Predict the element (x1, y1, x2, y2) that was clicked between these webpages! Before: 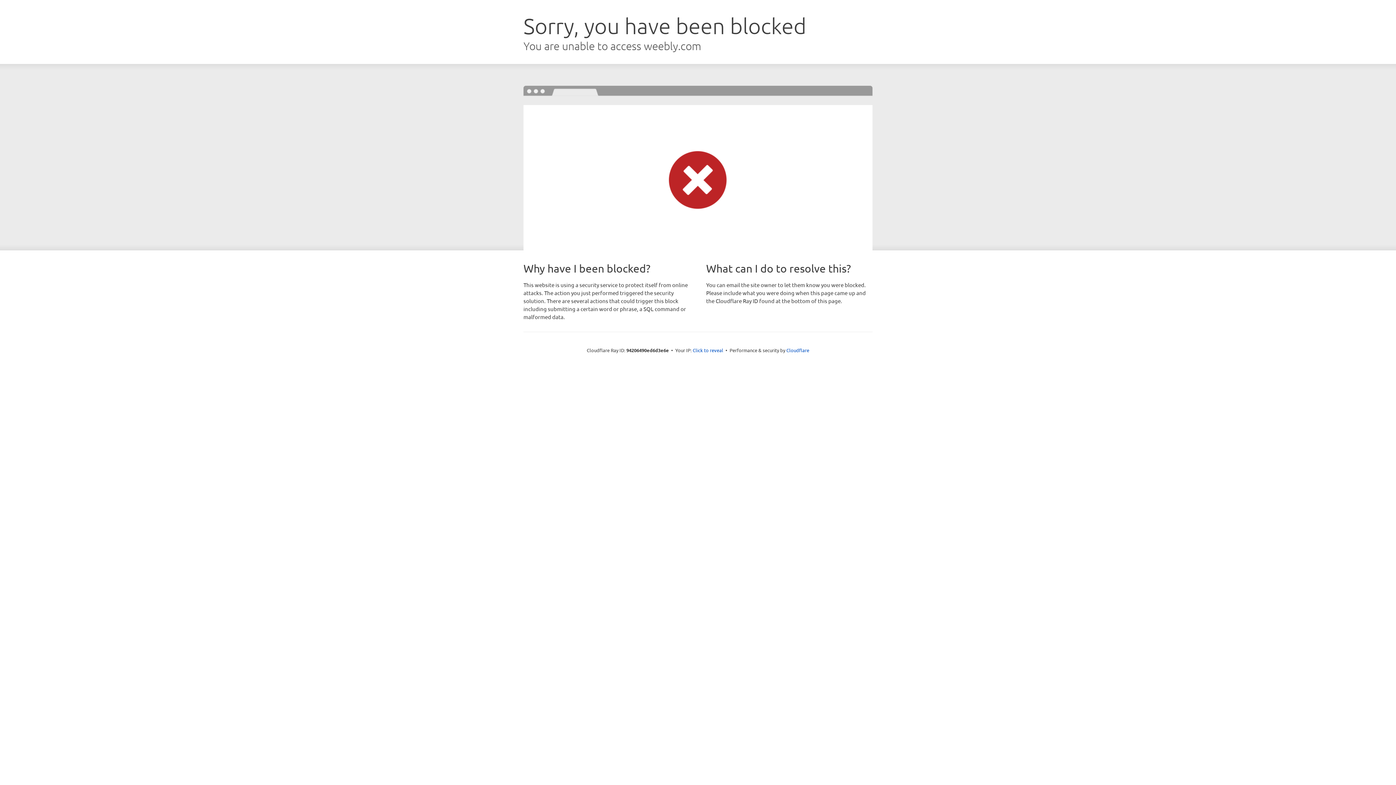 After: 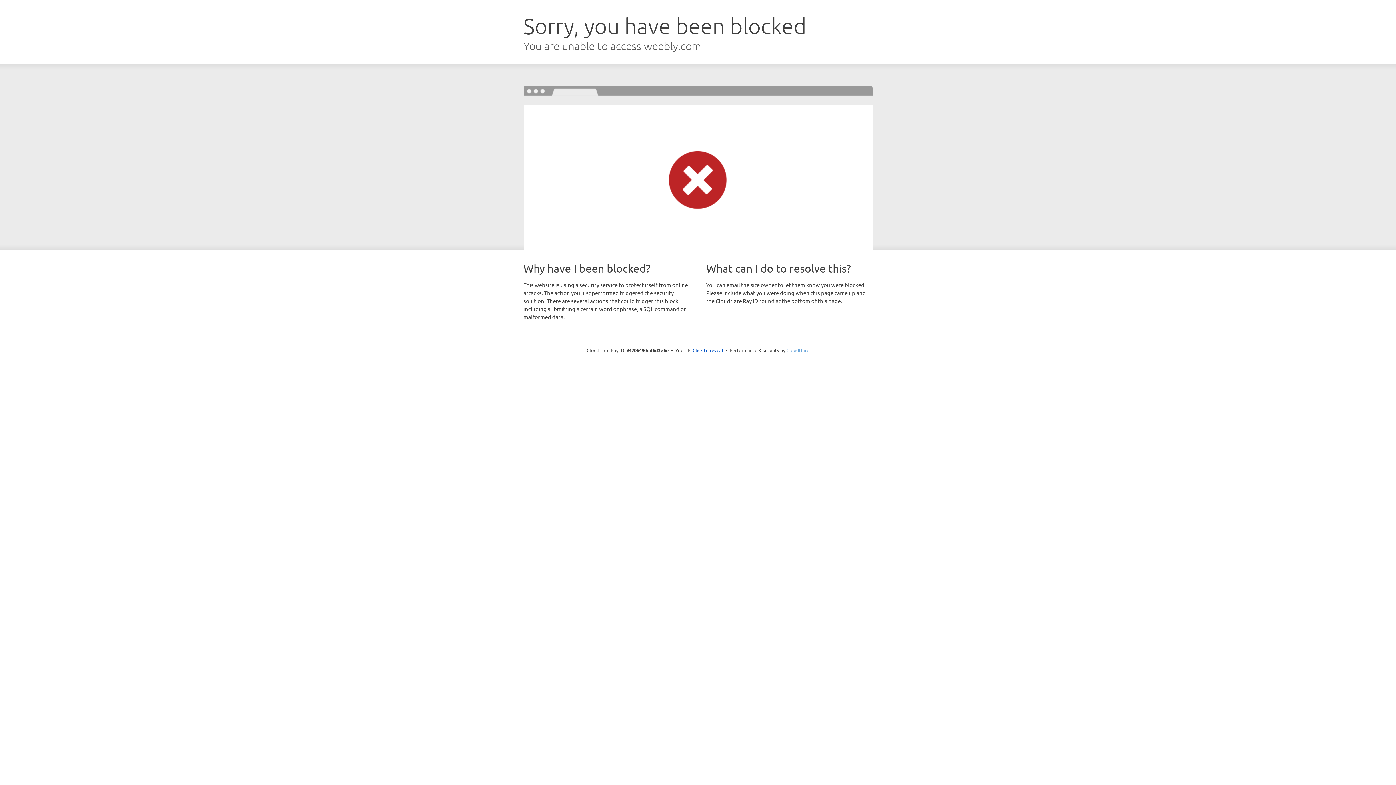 Action: label: Cloudflare bbox: (786, 347, 809, 353)